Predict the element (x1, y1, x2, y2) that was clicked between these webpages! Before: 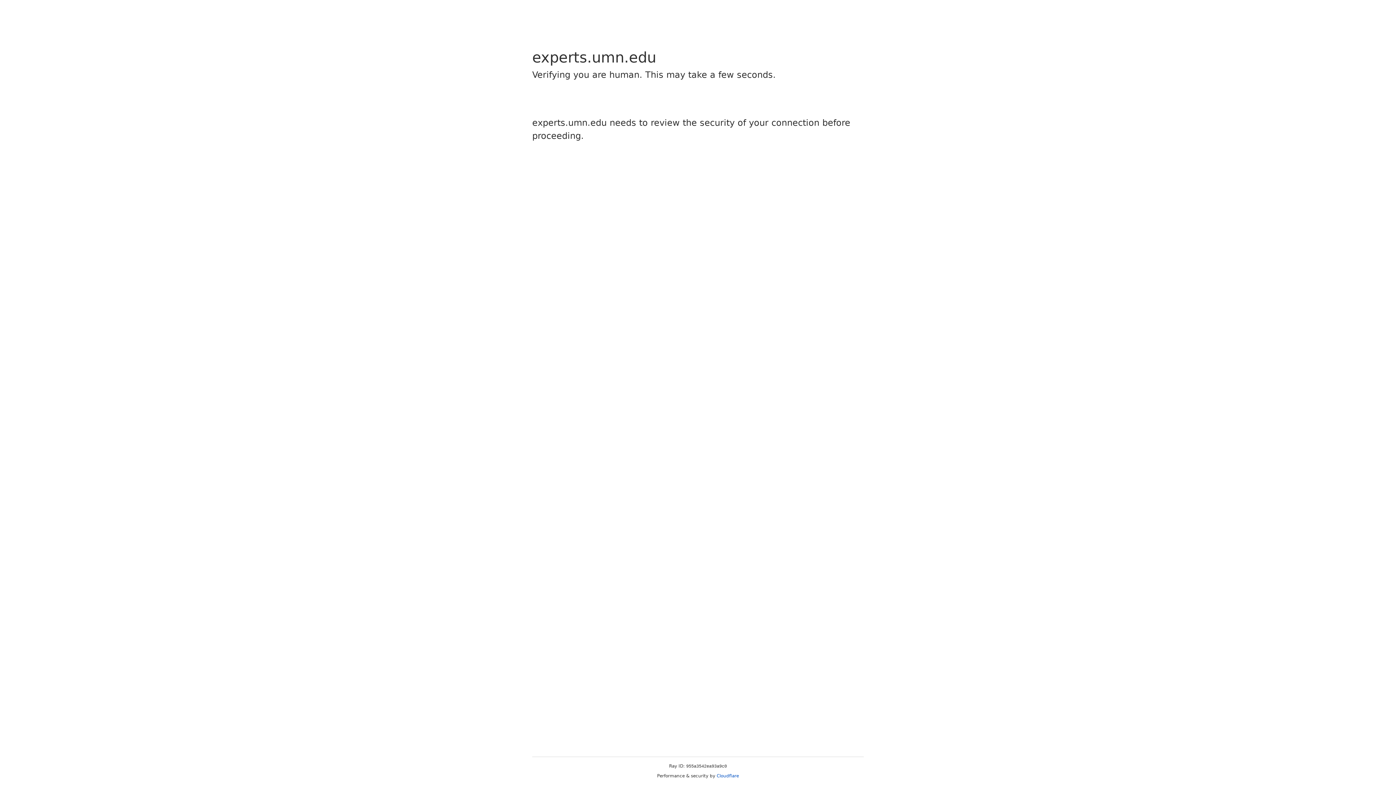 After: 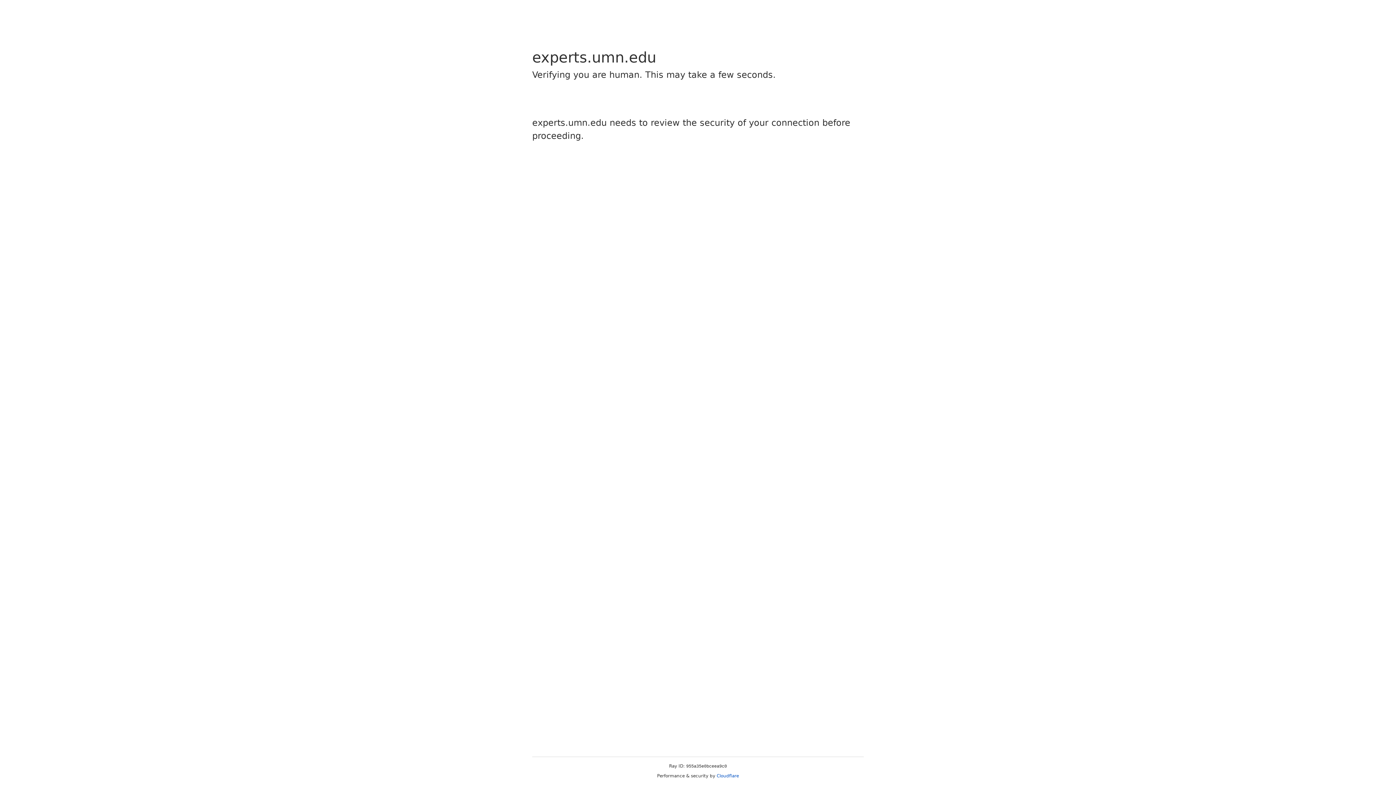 Action: label: Cloudflare bbox: (716, 773, 739, 778)